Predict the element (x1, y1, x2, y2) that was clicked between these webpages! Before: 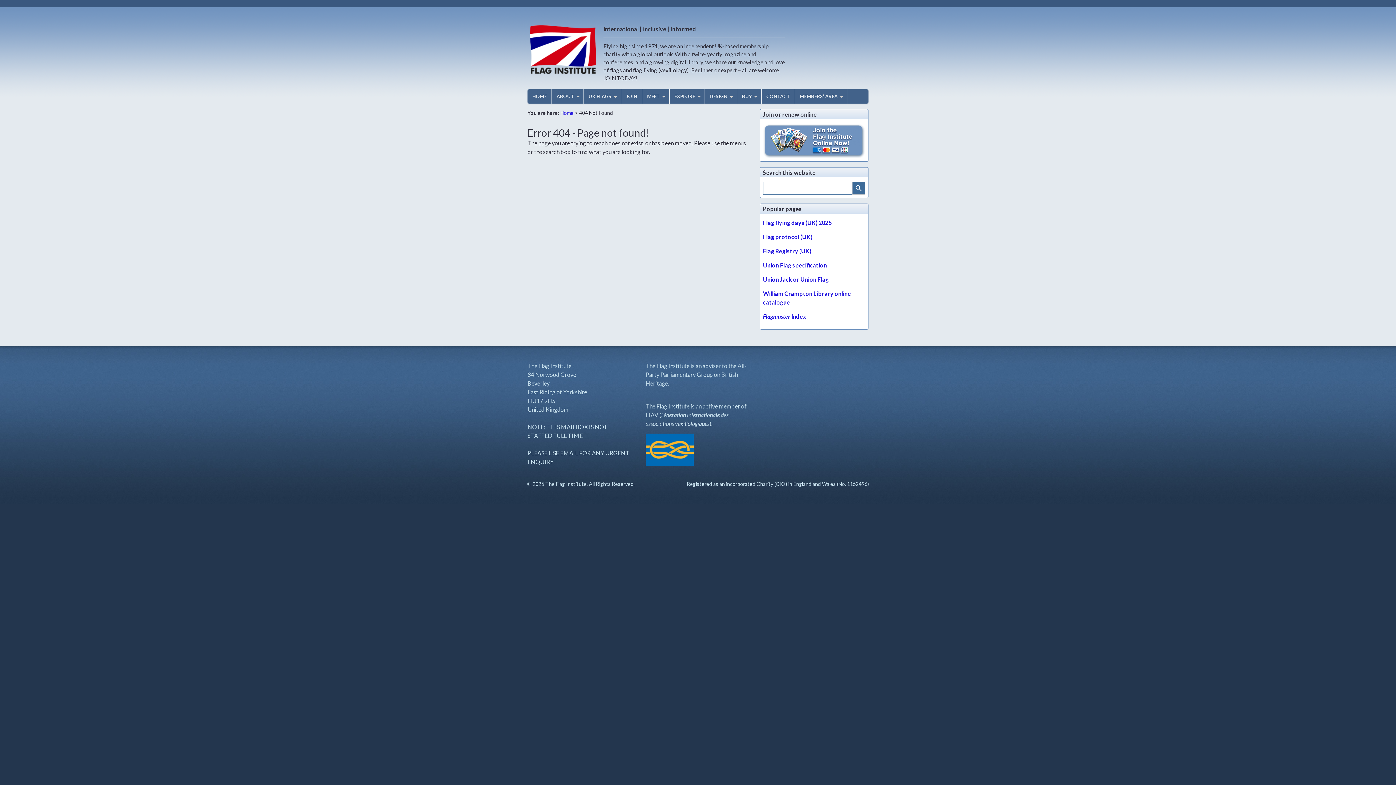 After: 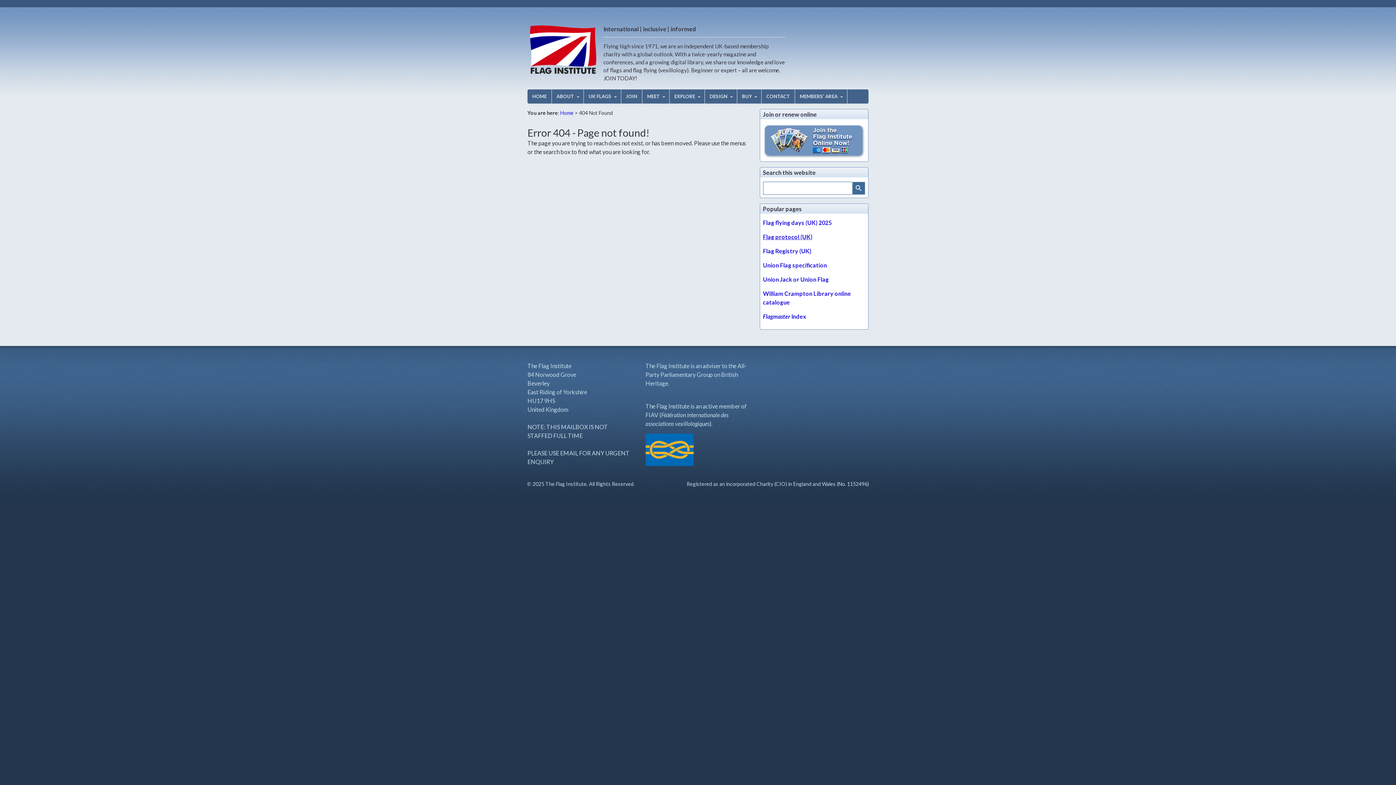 Action: bbox: (763, 233, 812, 240) label: Flag protocol (UK)